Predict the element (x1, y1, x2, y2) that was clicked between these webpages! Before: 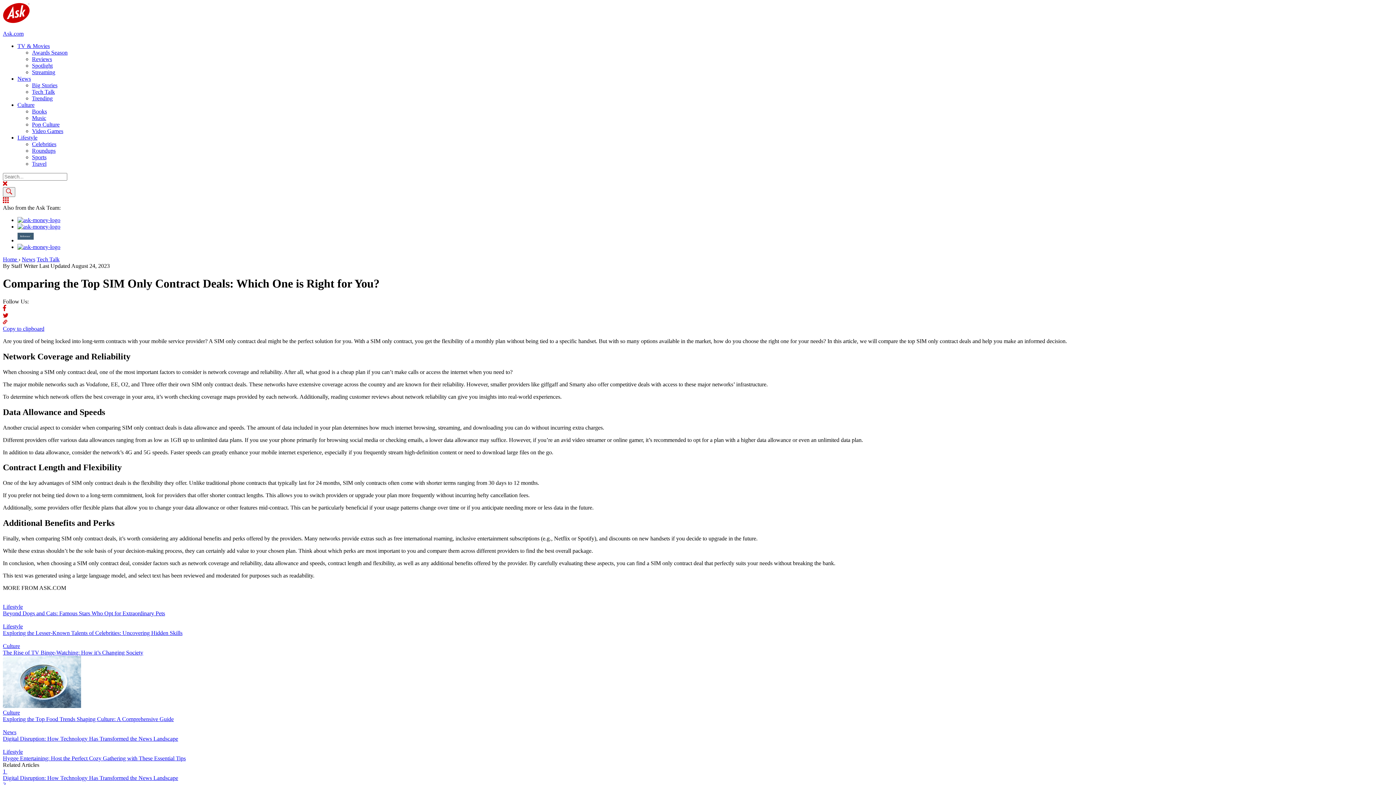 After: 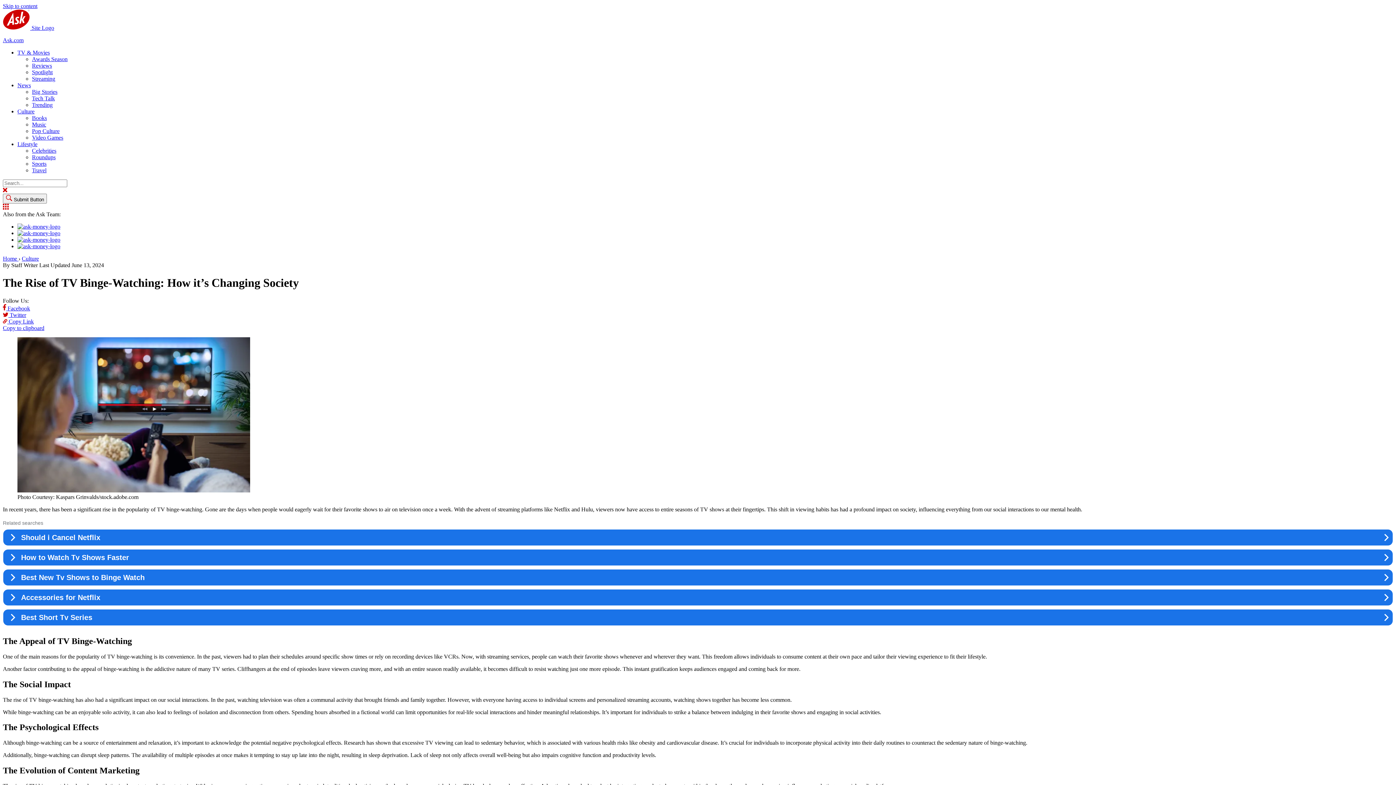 Action: label: Culture
The Rise of TV Binge-Watching: How it’s Changing Society bbox: (2, 636, 1393, 656)